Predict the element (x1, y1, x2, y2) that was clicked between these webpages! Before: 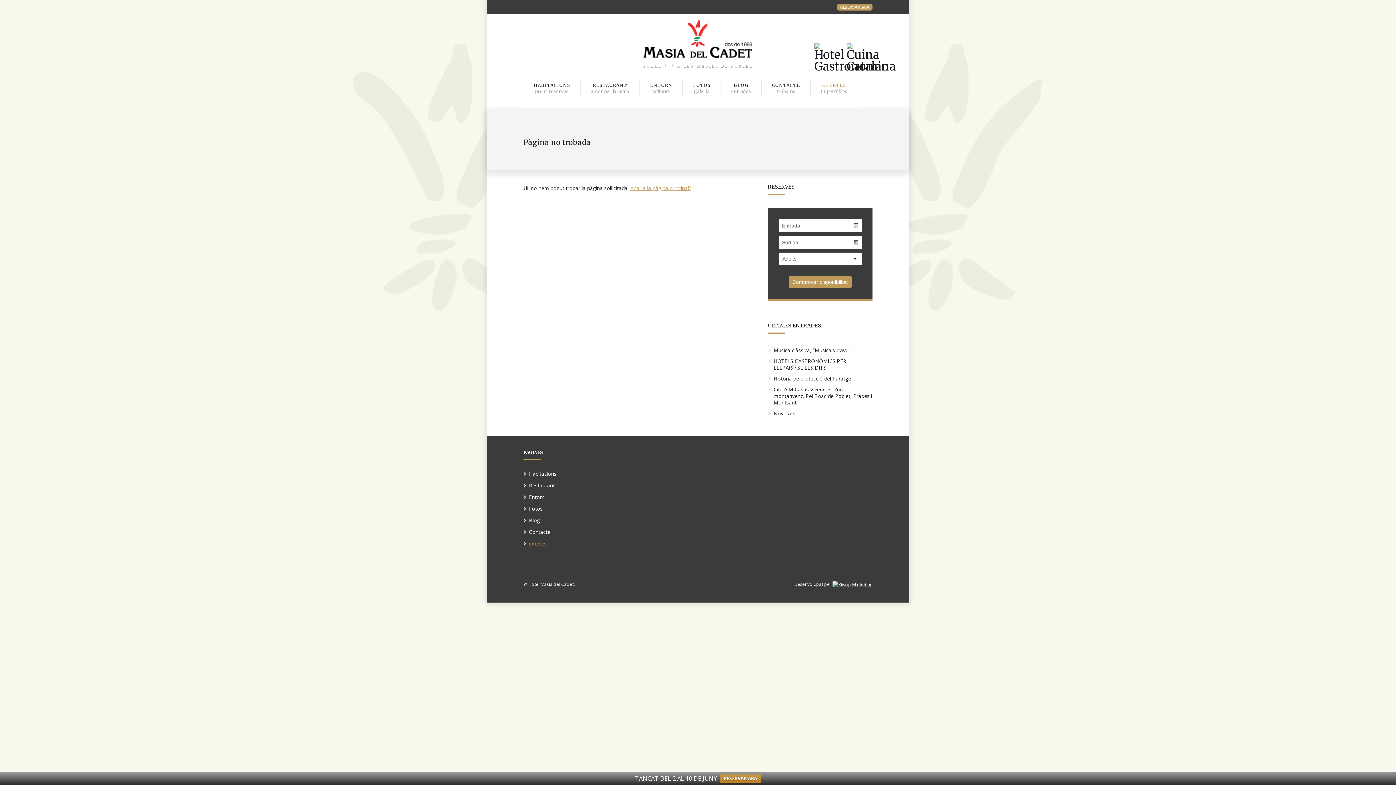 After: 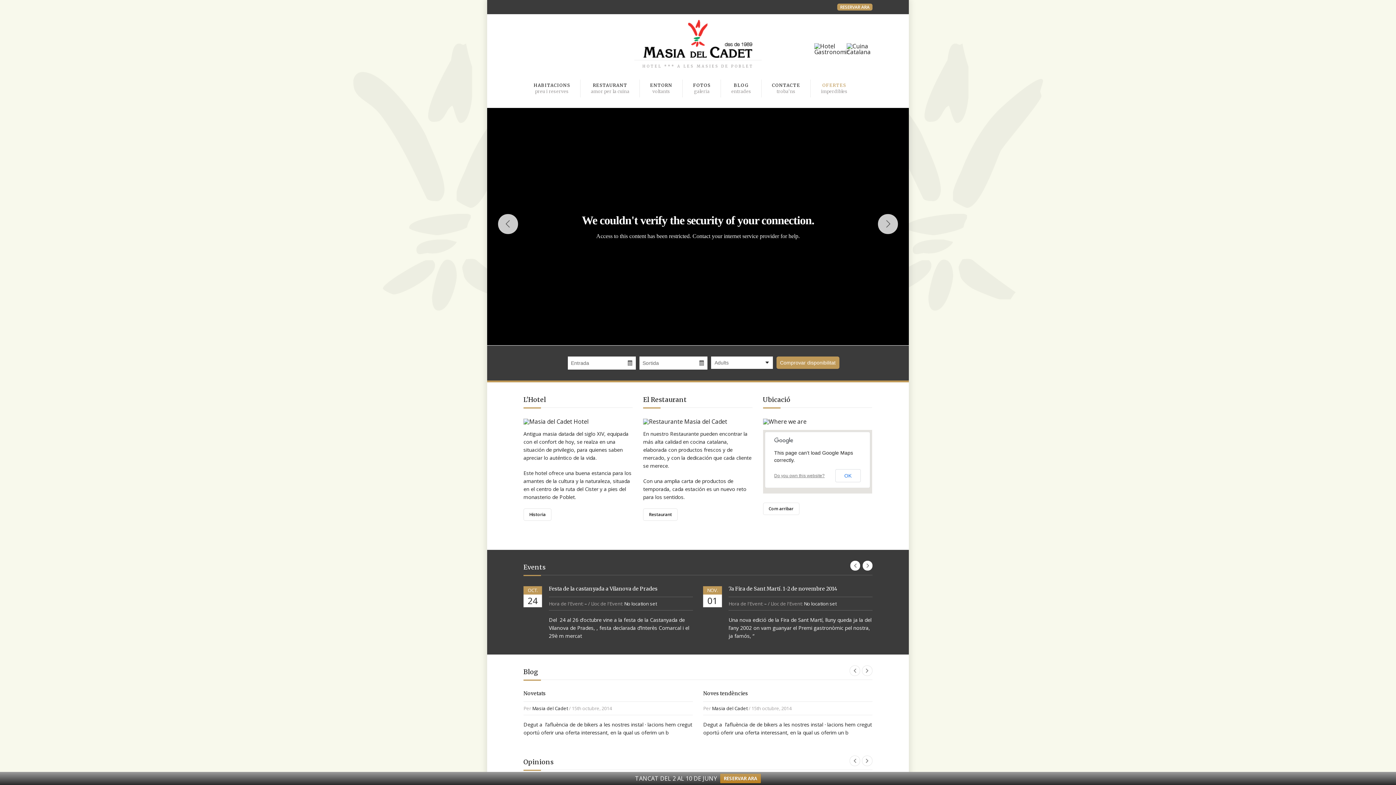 Action: label: Anar a la pàgina principal? bbox: (630, 184, 691, 191)